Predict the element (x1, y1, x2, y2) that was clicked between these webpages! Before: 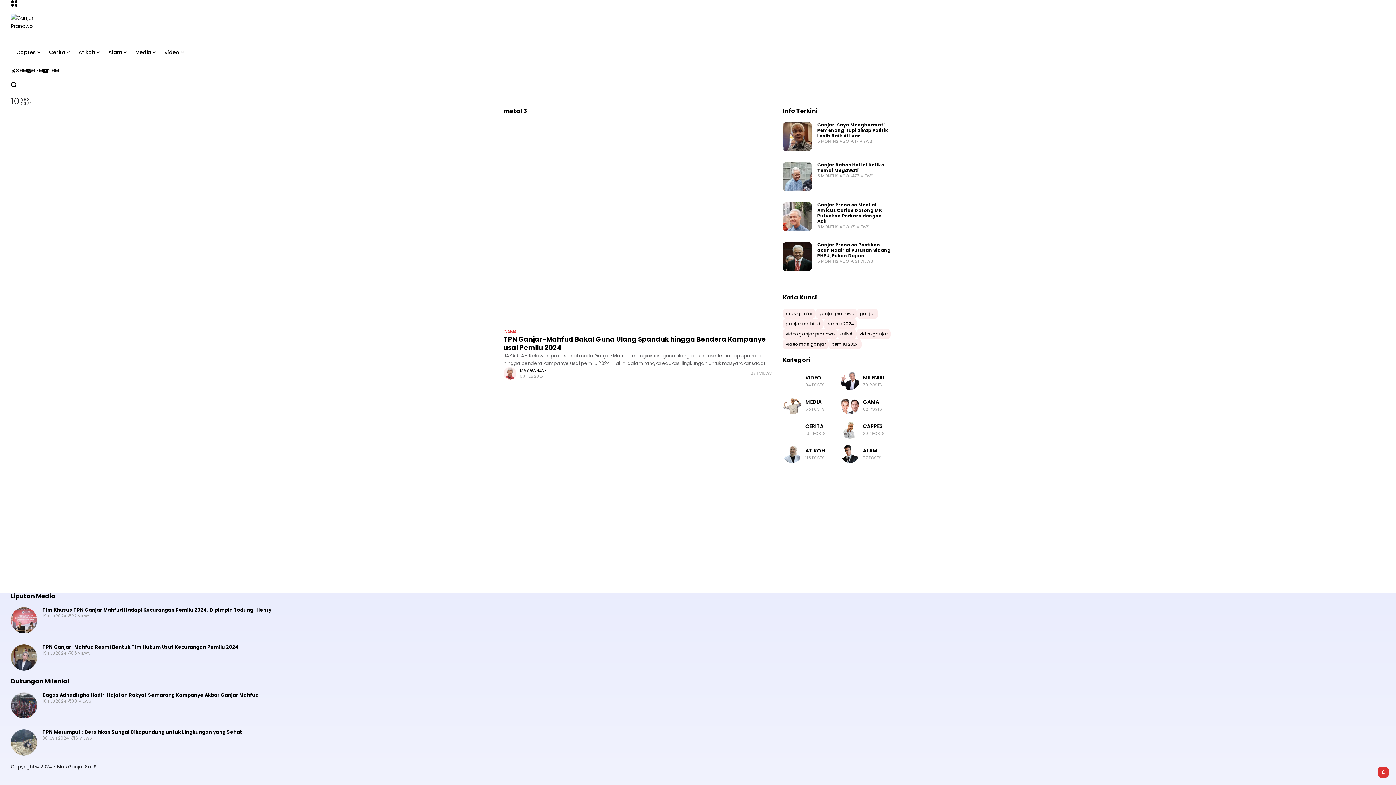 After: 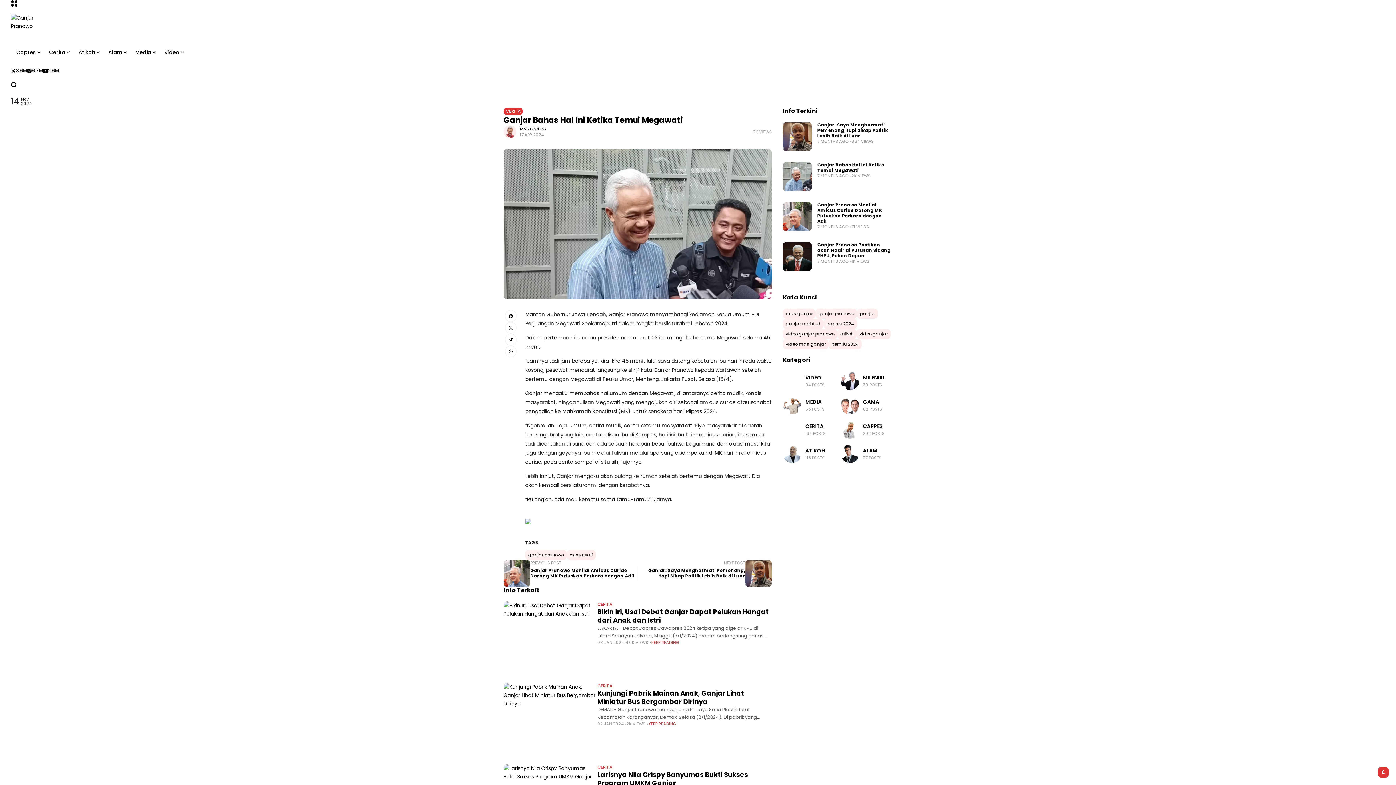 Action: bbox: (817, 161, 884, 173) label: Ganjar Bahas Hal Ini Ketika Temui Megawati